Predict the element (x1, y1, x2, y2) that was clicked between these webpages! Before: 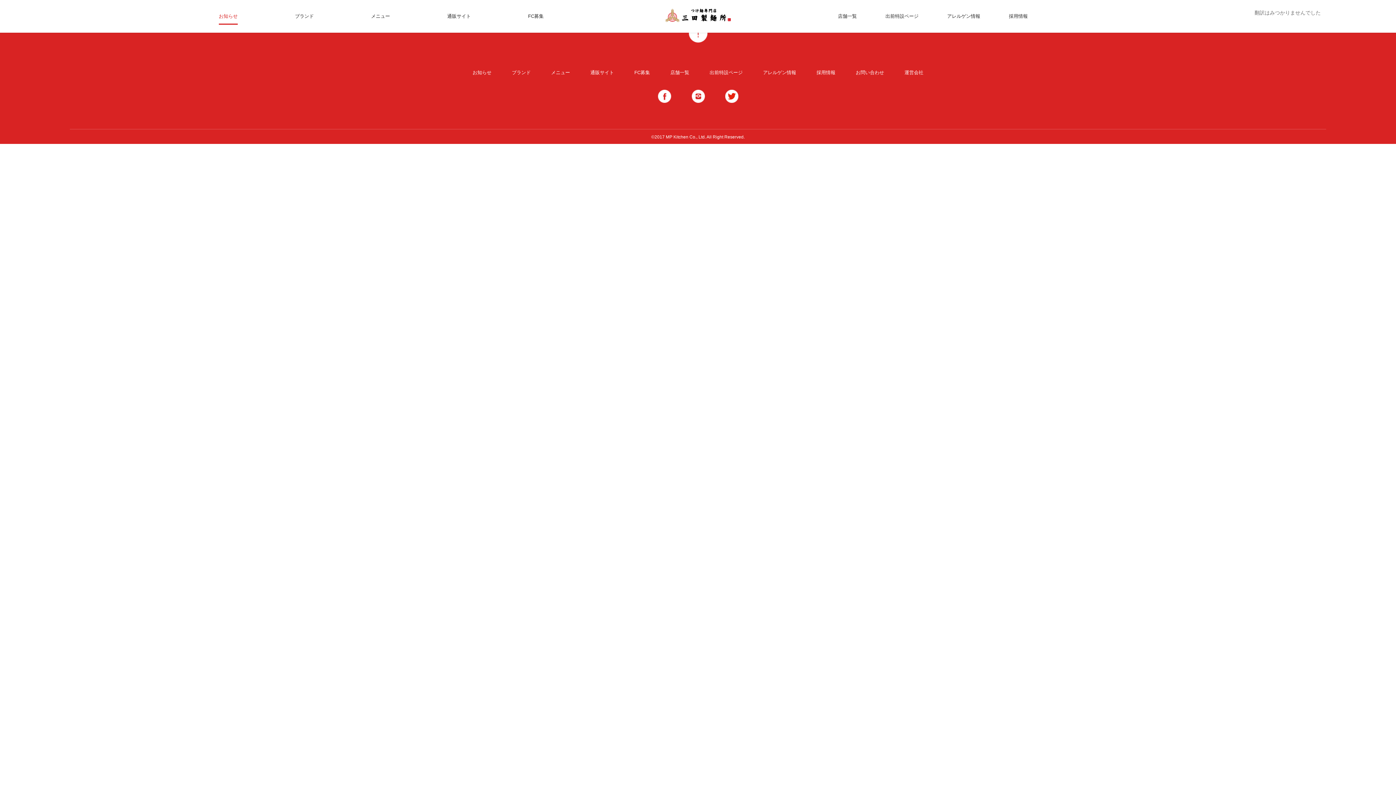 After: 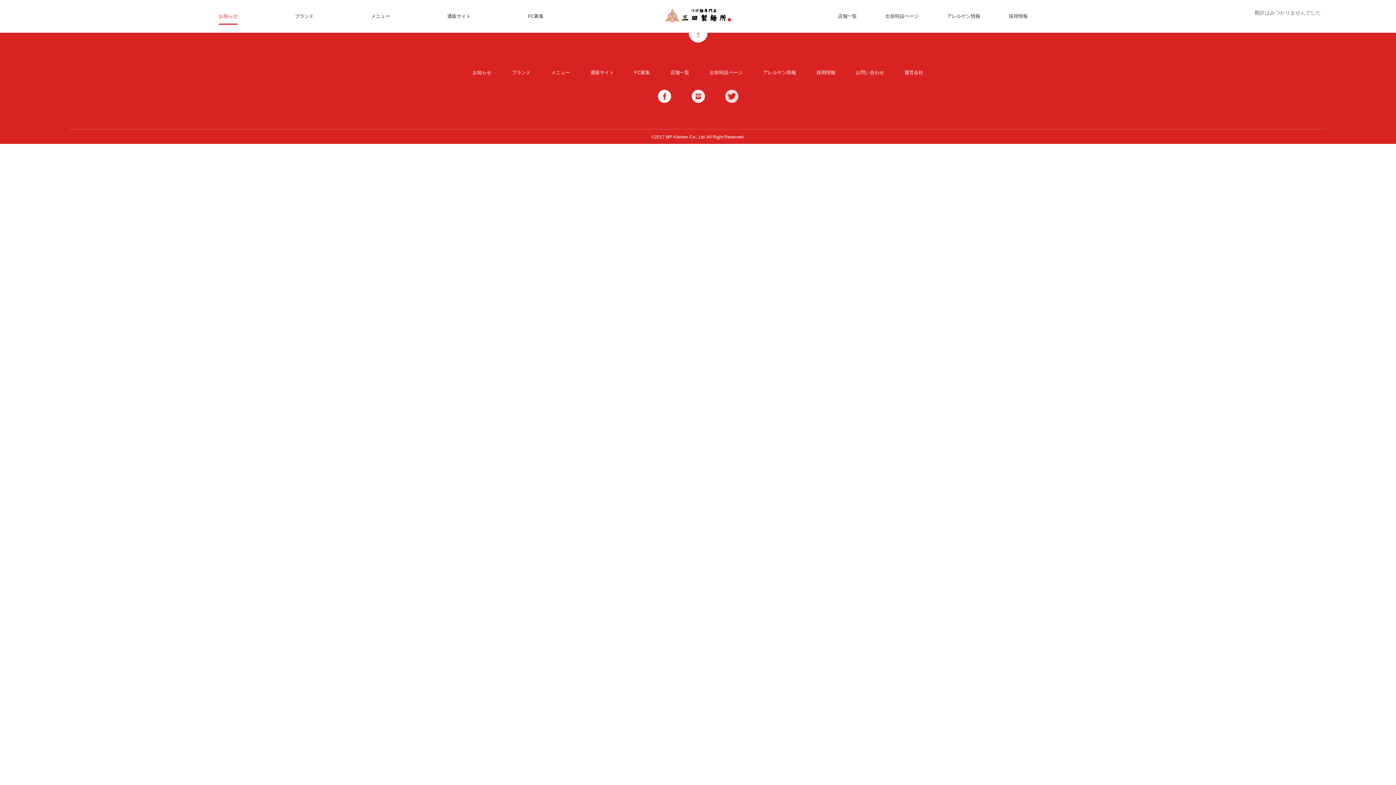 Action: bbox: (725, 93, 738, 98)